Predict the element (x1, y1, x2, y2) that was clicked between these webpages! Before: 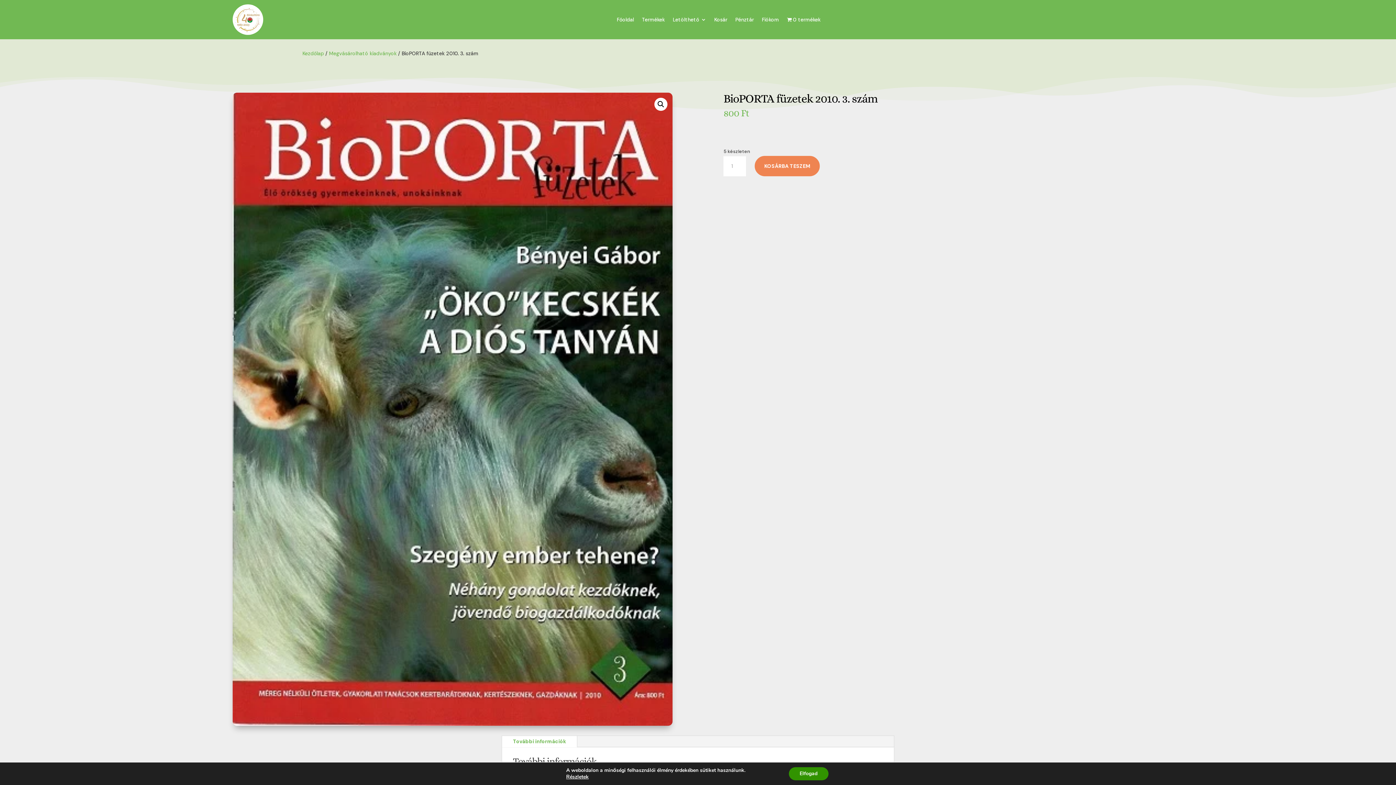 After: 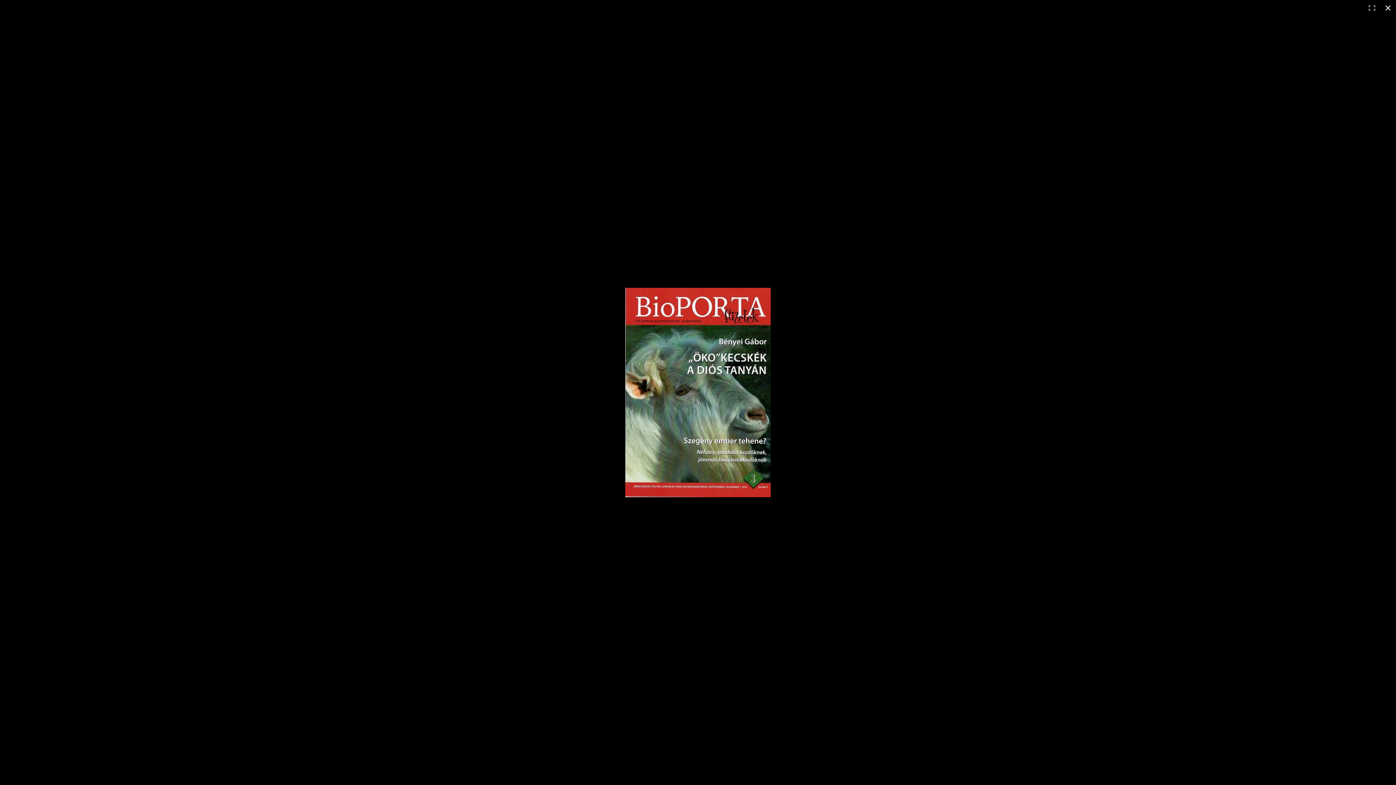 Action: label: View full-screen image gallery bbox: (654, 97, 667, 110)